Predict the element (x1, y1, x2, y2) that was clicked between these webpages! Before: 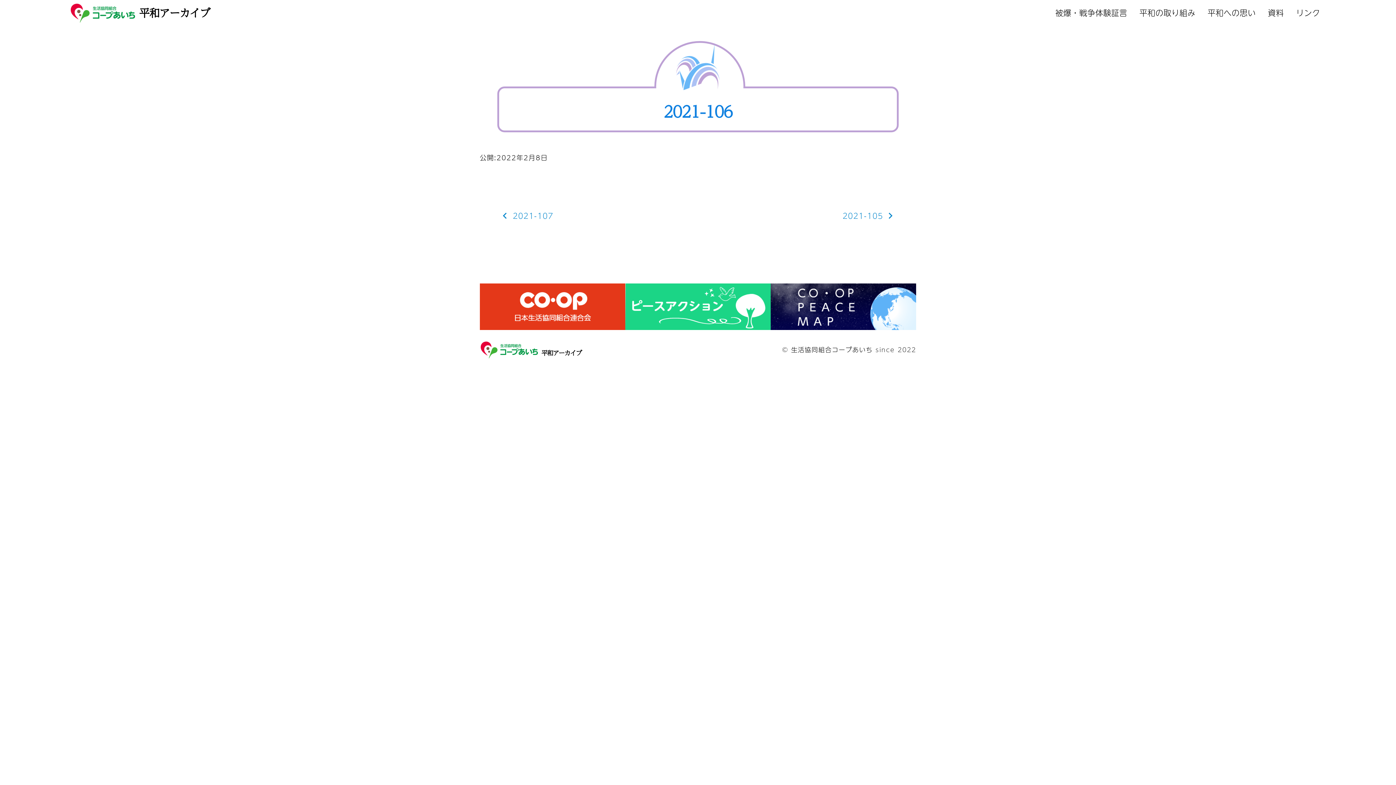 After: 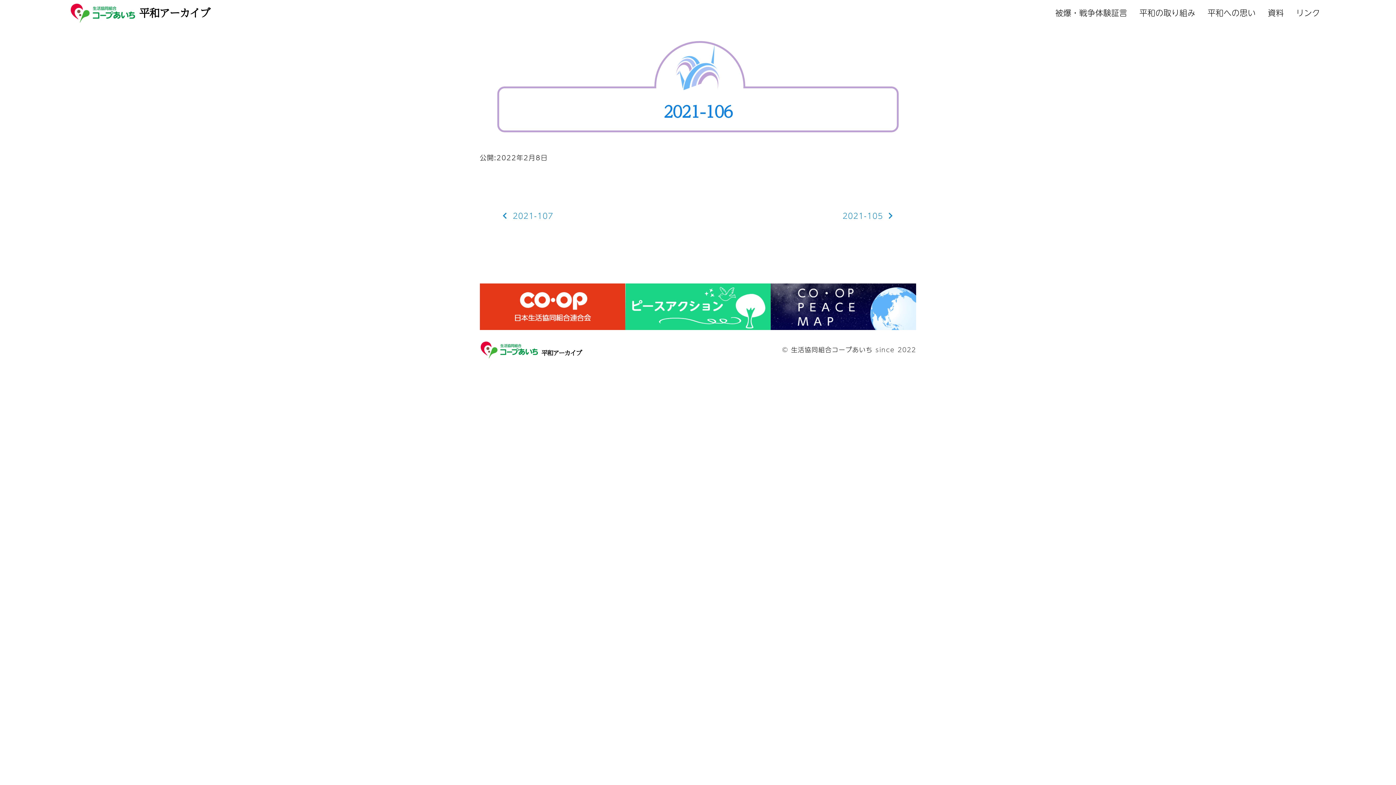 Action: bbox: (770, 316, 916, 328)